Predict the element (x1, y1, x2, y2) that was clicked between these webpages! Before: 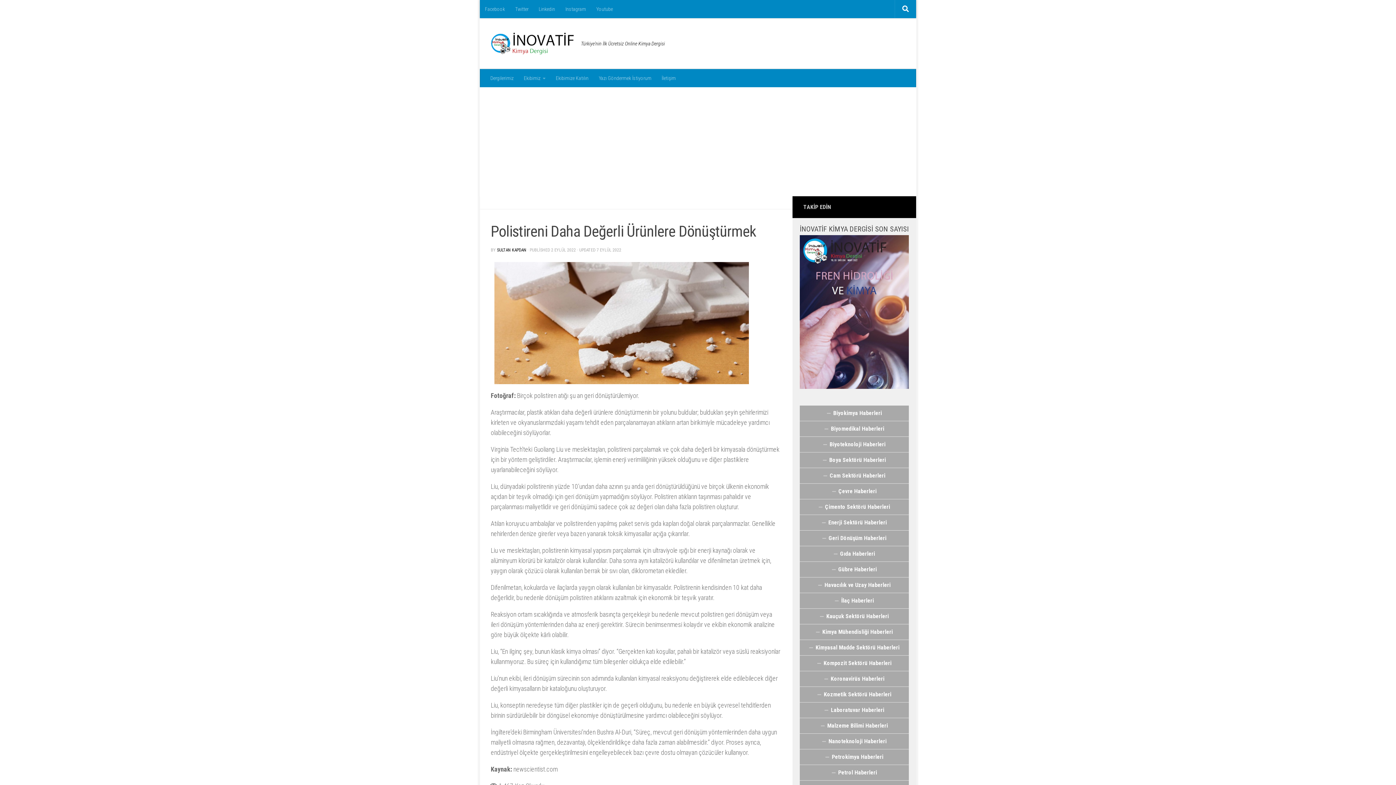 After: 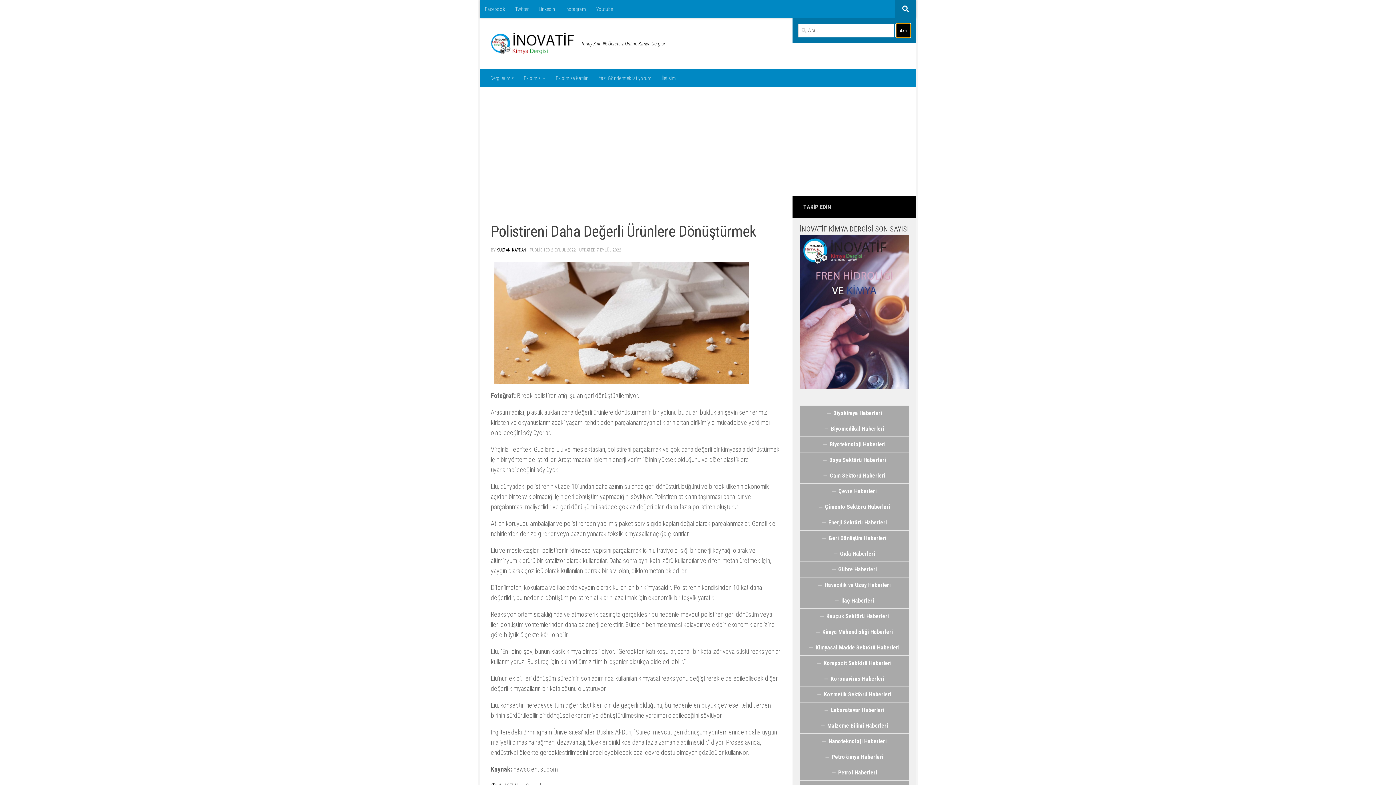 Action: bbox: (895, 0, 916, 18)